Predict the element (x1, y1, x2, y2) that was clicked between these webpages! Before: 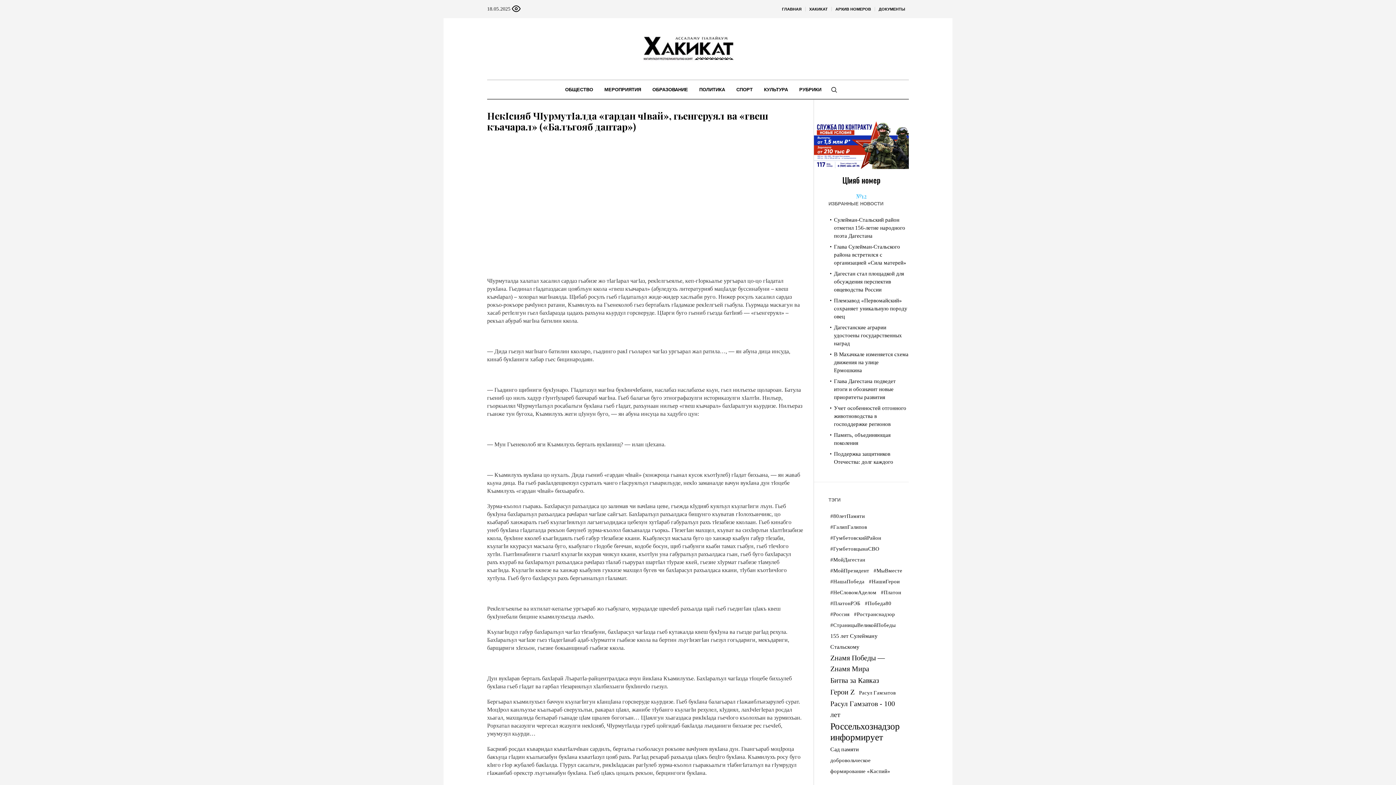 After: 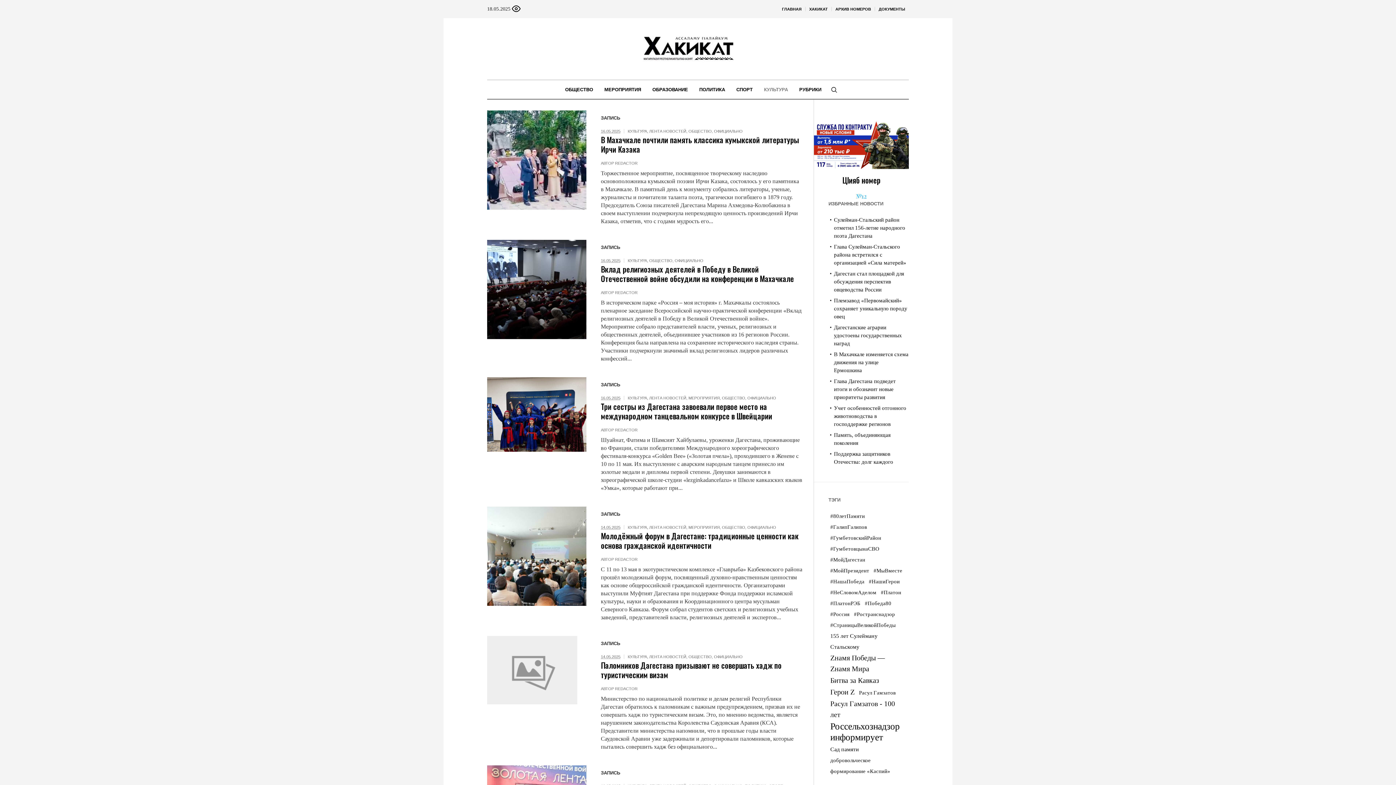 Action: bbox: (758, 80, 793, 98) label: КУЛЬТУРА